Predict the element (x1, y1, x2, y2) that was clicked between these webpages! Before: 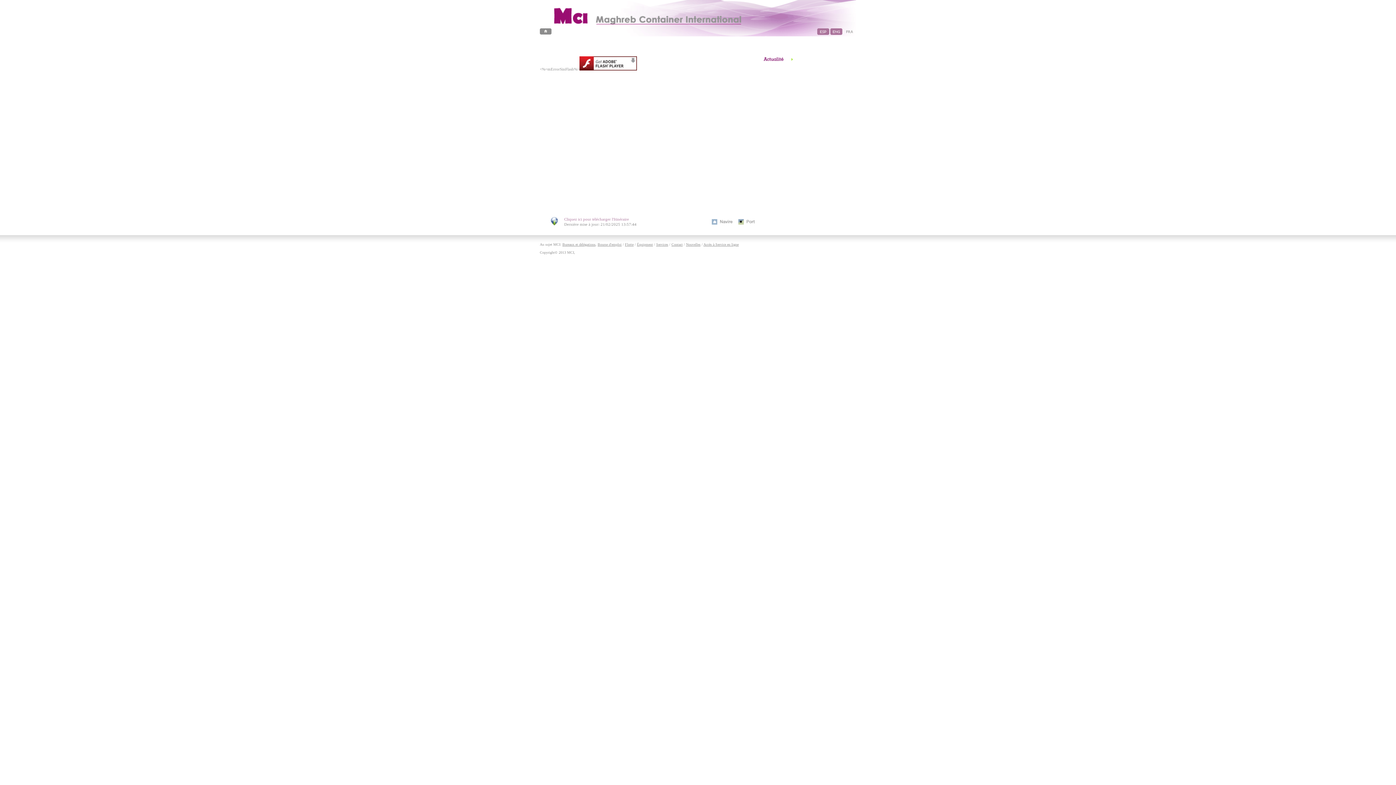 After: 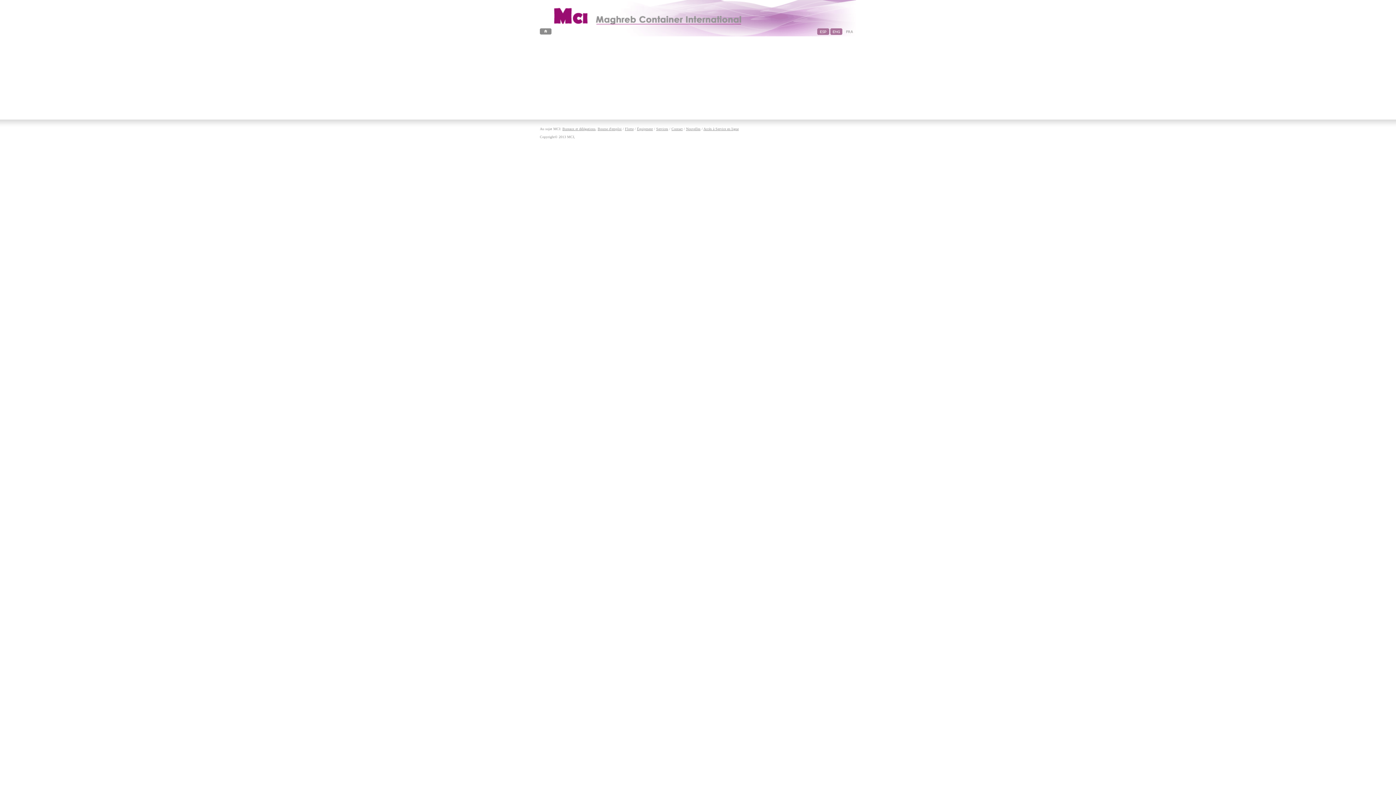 Action: bbox: (686, 242, 700, 246) label: Nouvelles